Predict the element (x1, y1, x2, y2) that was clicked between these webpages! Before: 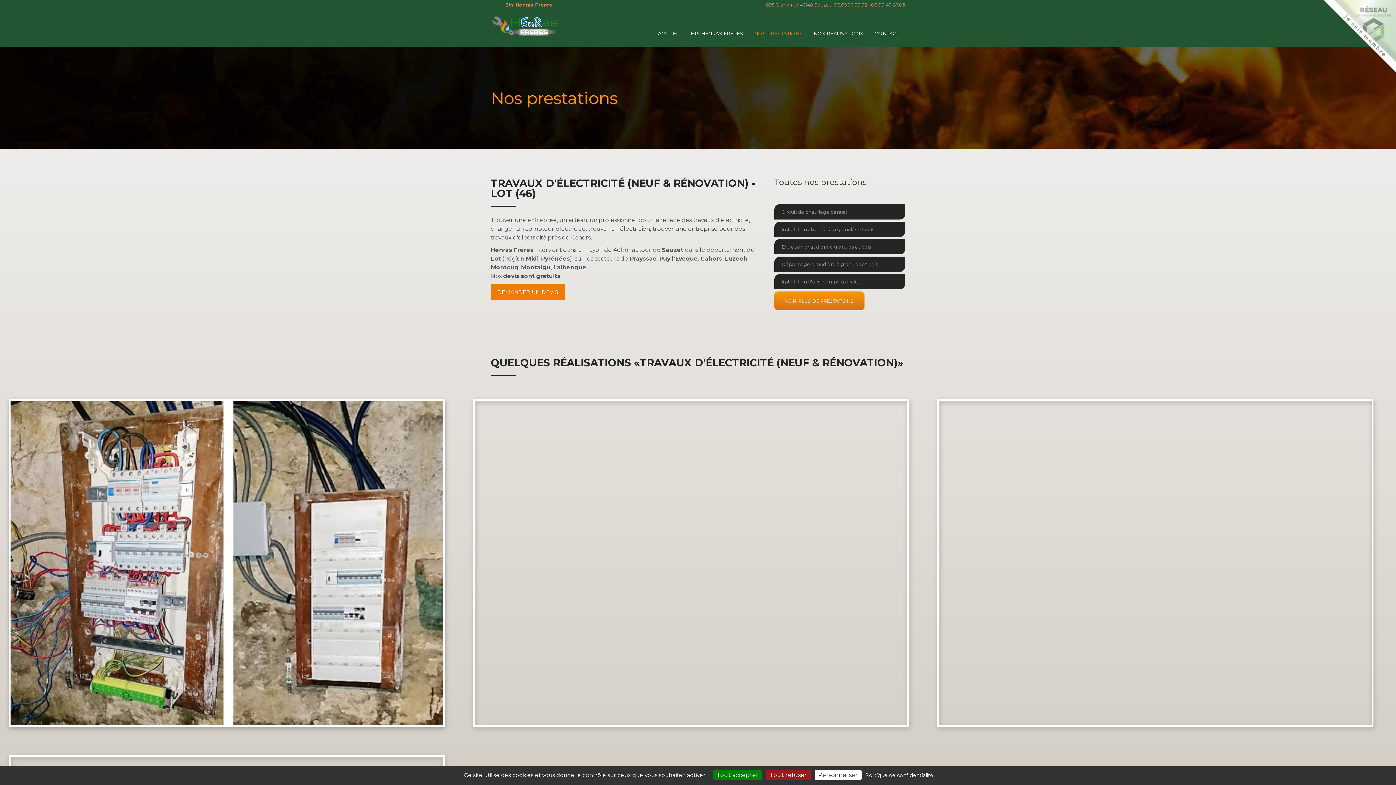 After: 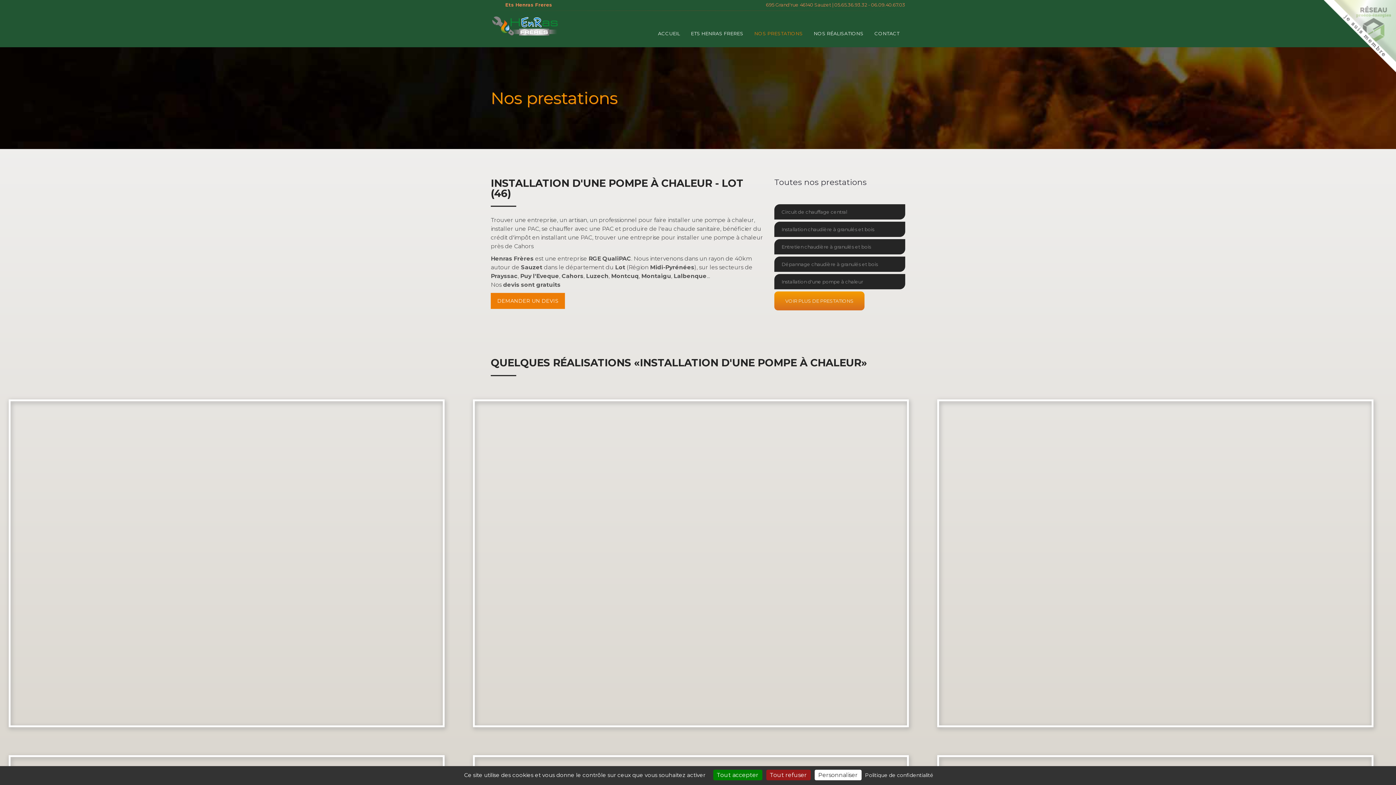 Action: bbox: (781, 278, 863, 284) label: Installation d'une pompe à chaleur